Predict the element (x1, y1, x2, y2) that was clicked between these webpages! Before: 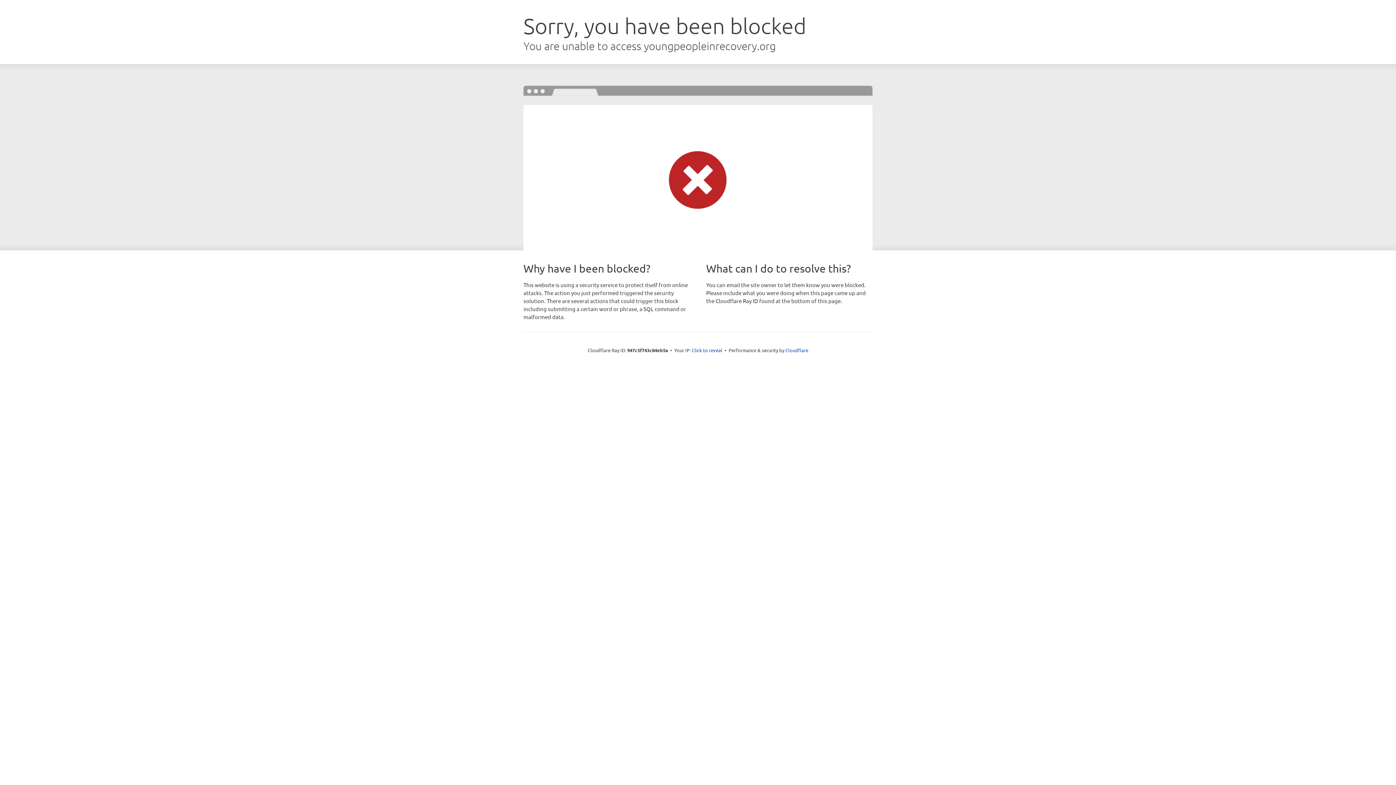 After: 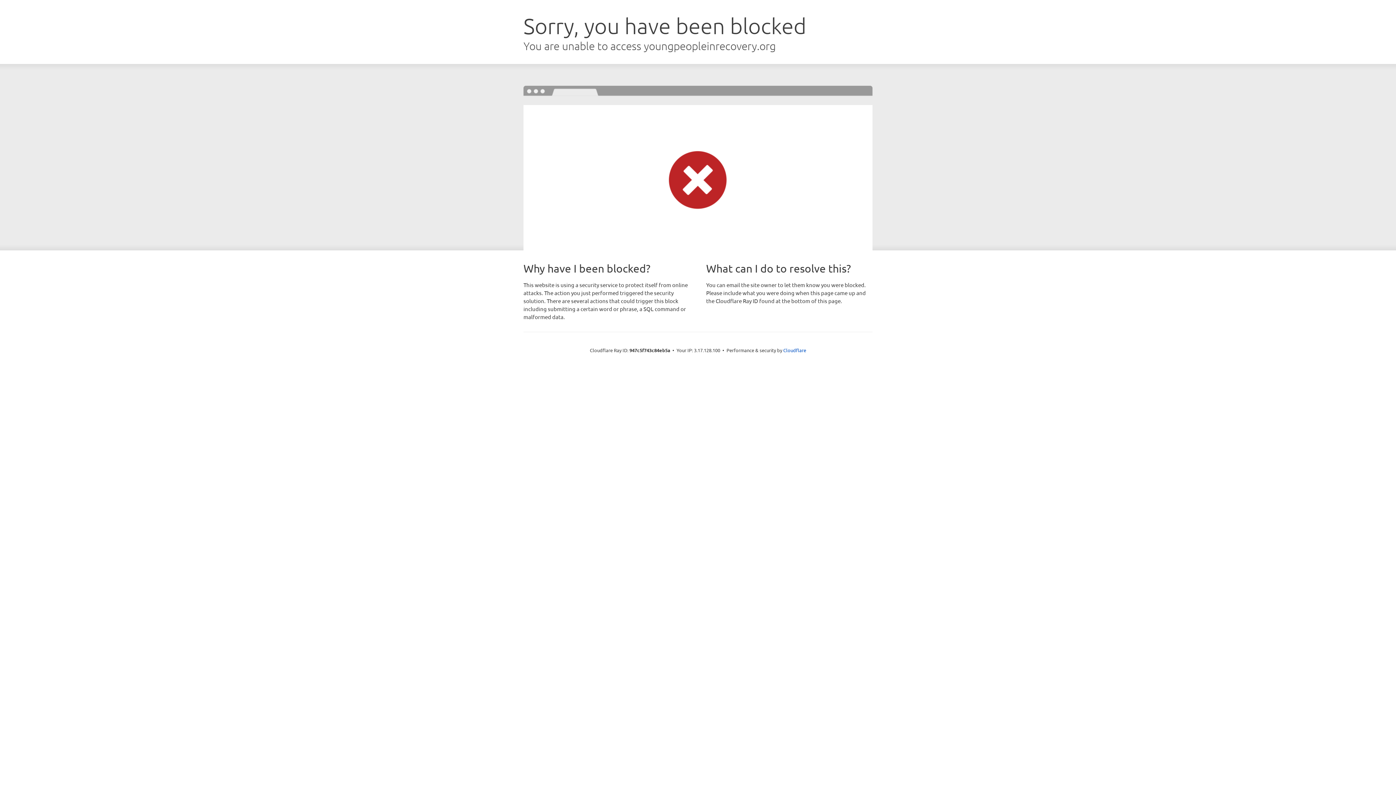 Action: label: Click to reveal bbox: (692, 346, 722, 353)